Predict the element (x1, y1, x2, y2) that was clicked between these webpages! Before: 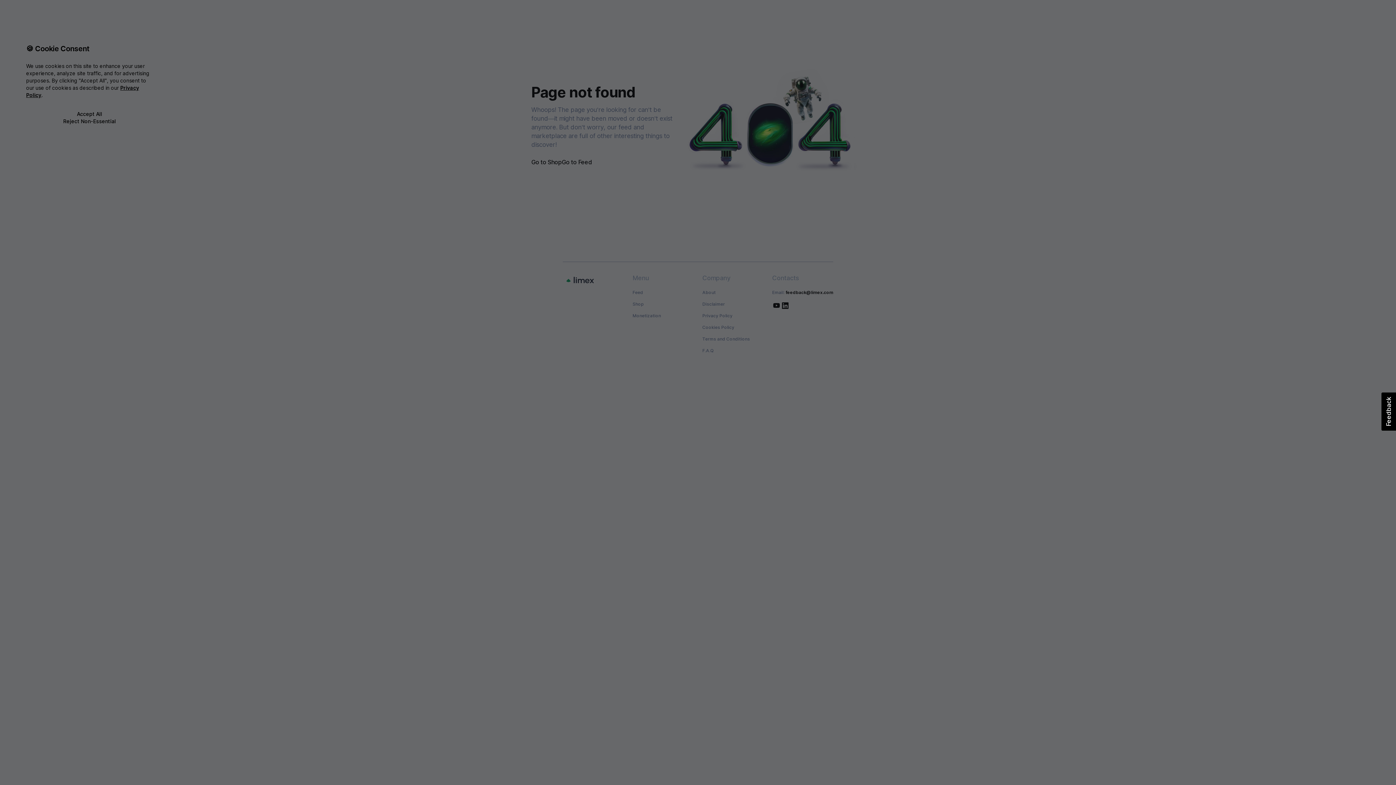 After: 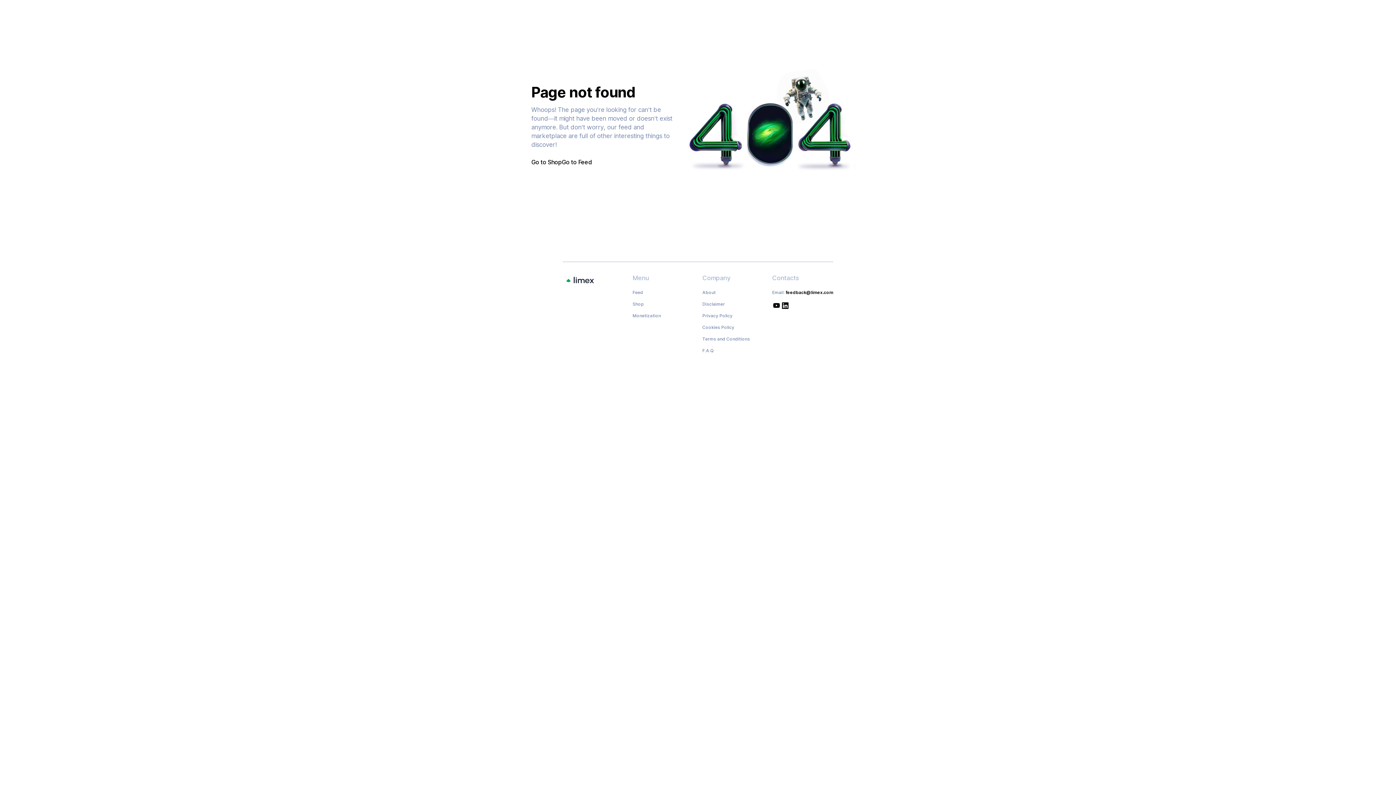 Action: bbox: (26, 117, 153, 125) label: Reject Non-Essential